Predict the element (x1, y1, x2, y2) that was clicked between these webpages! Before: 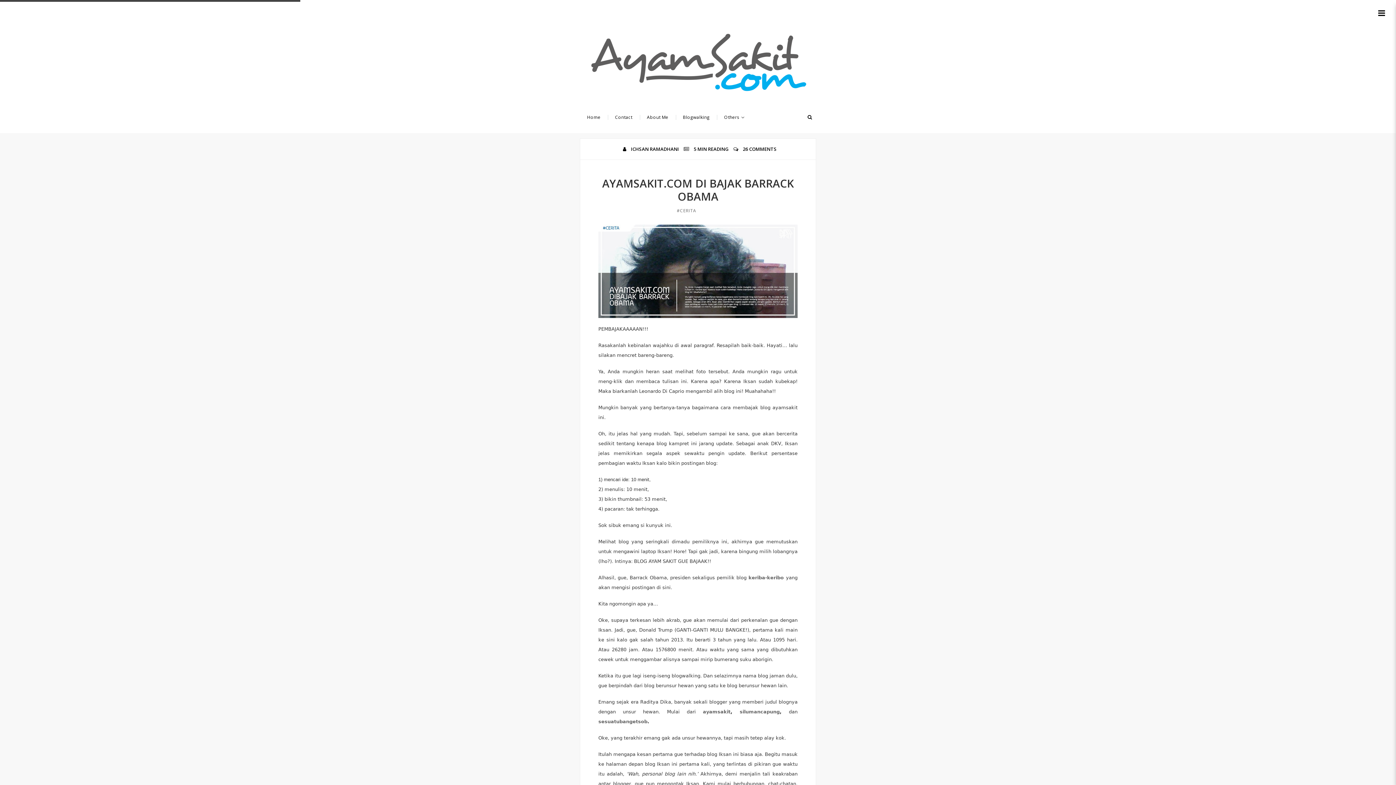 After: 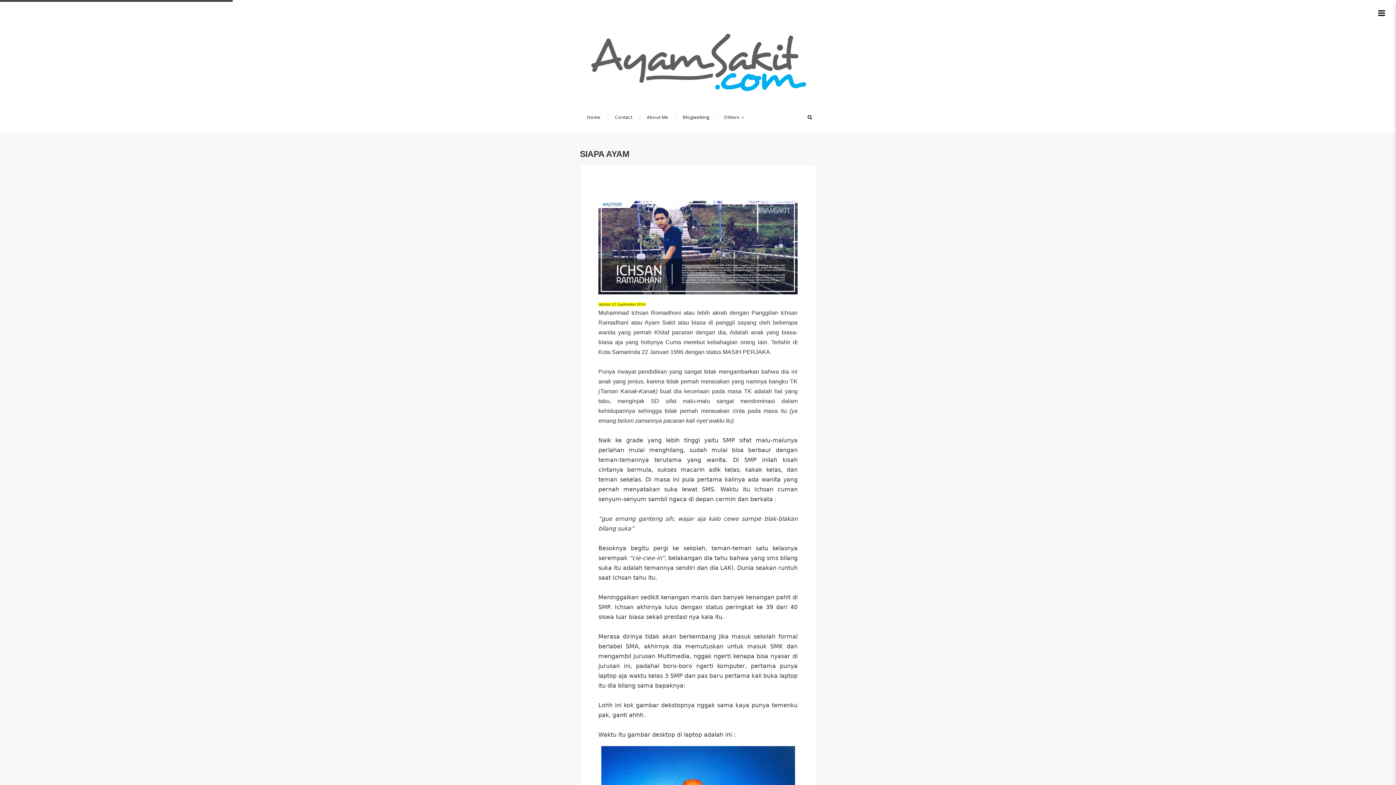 Action: label: About Me bbox: (639, 109, 675, 125)